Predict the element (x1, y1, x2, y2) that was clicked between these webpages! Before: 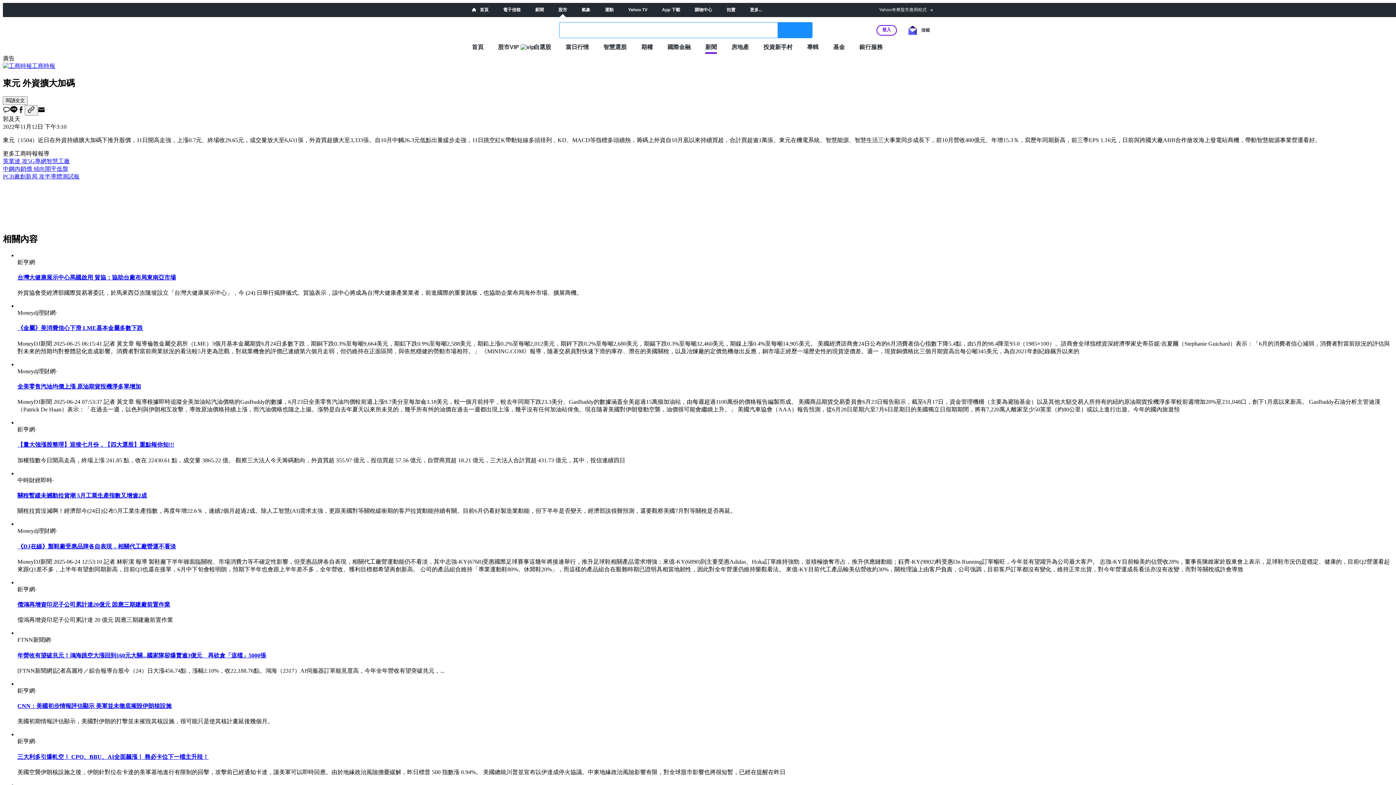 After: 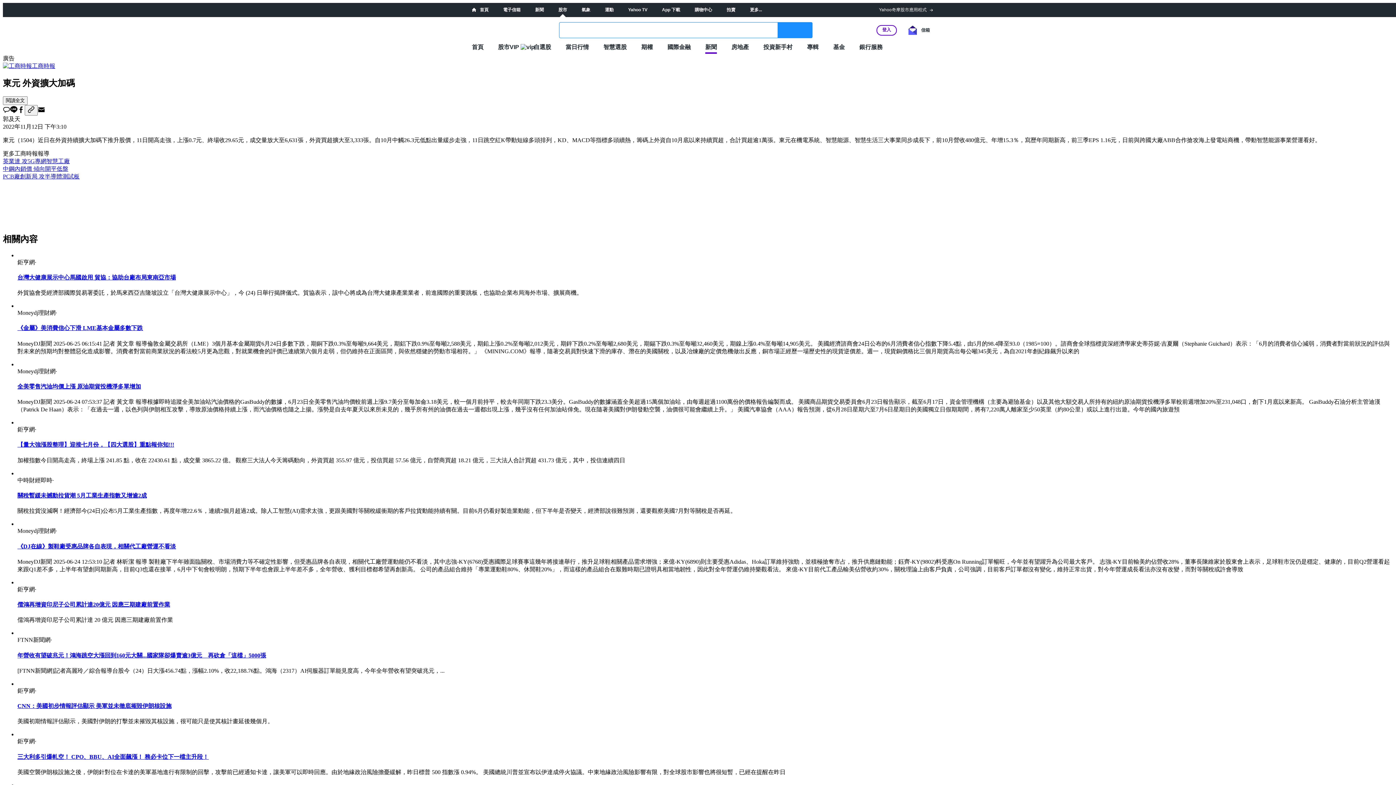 Action: label: 中鋼內銷價 傾向開平低盤 bbox: (2, 165, 68, 171)